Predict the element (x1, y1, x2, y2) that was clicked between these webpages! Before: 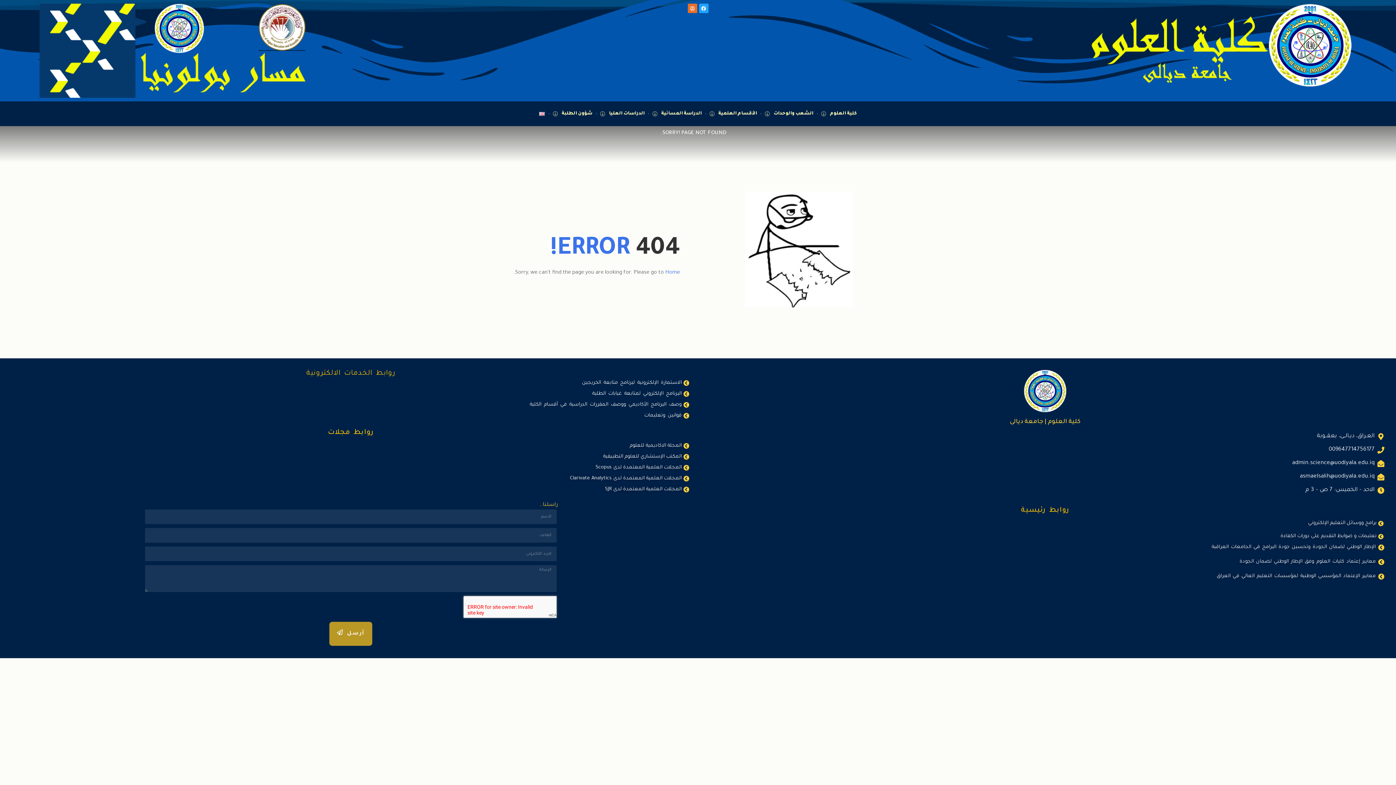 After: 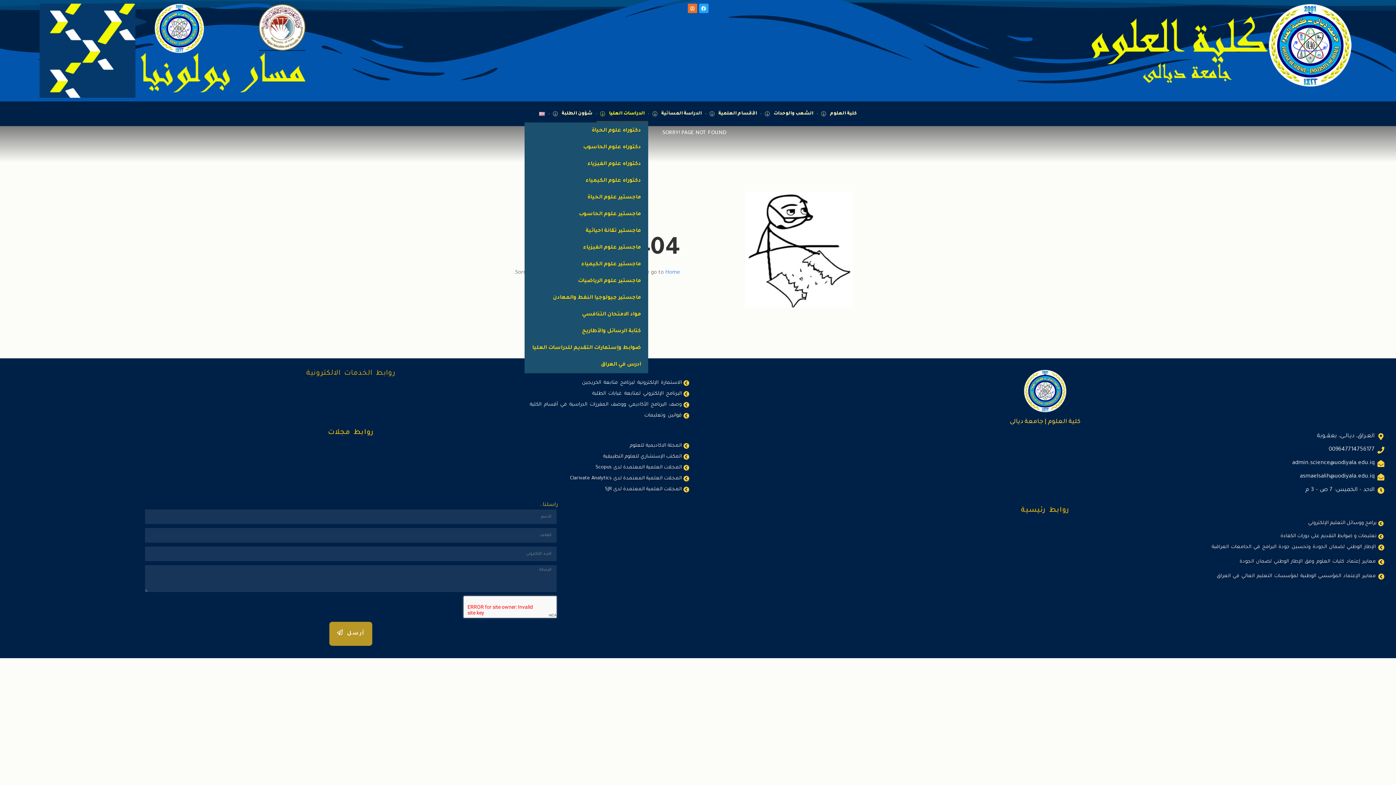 Action: bbox: (596, 105, 648, 122) label: الدراسات العليا